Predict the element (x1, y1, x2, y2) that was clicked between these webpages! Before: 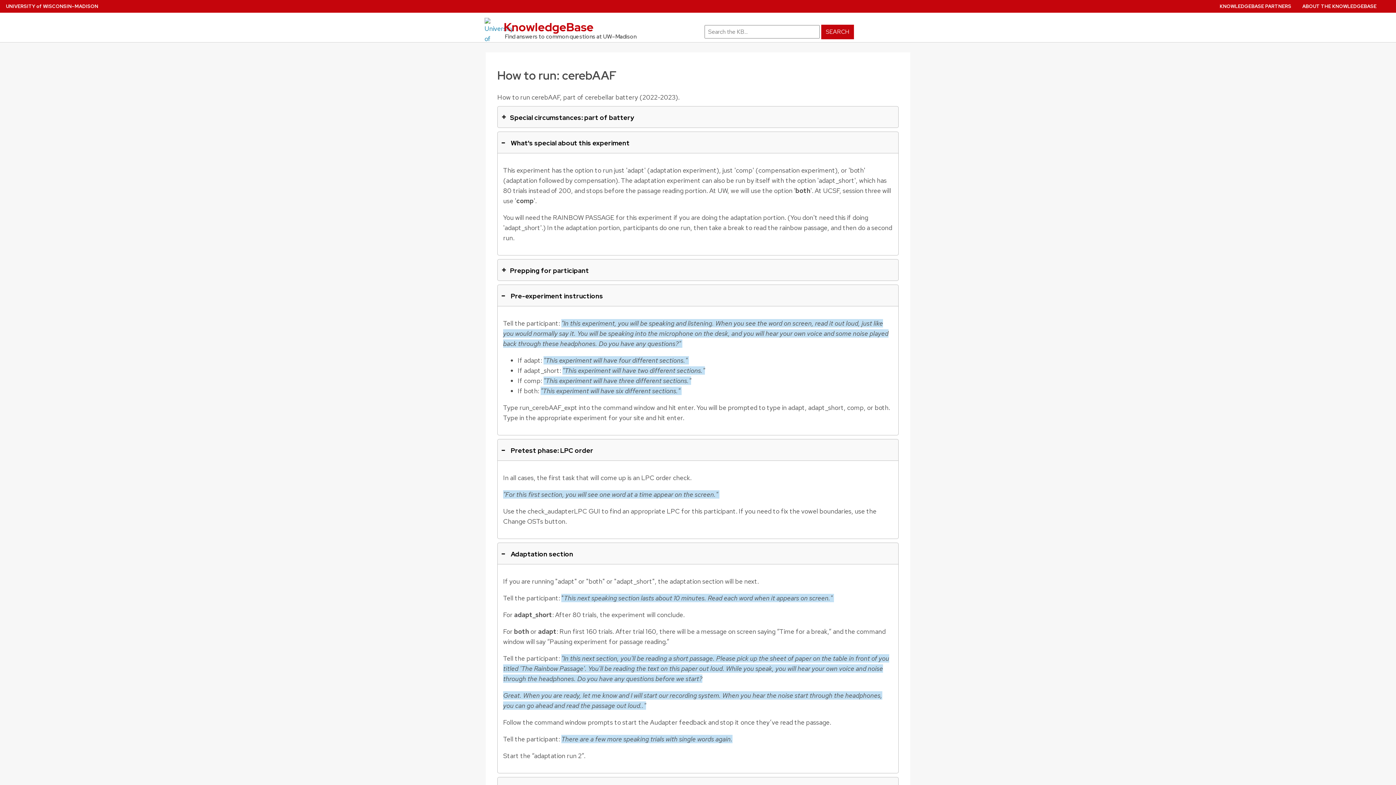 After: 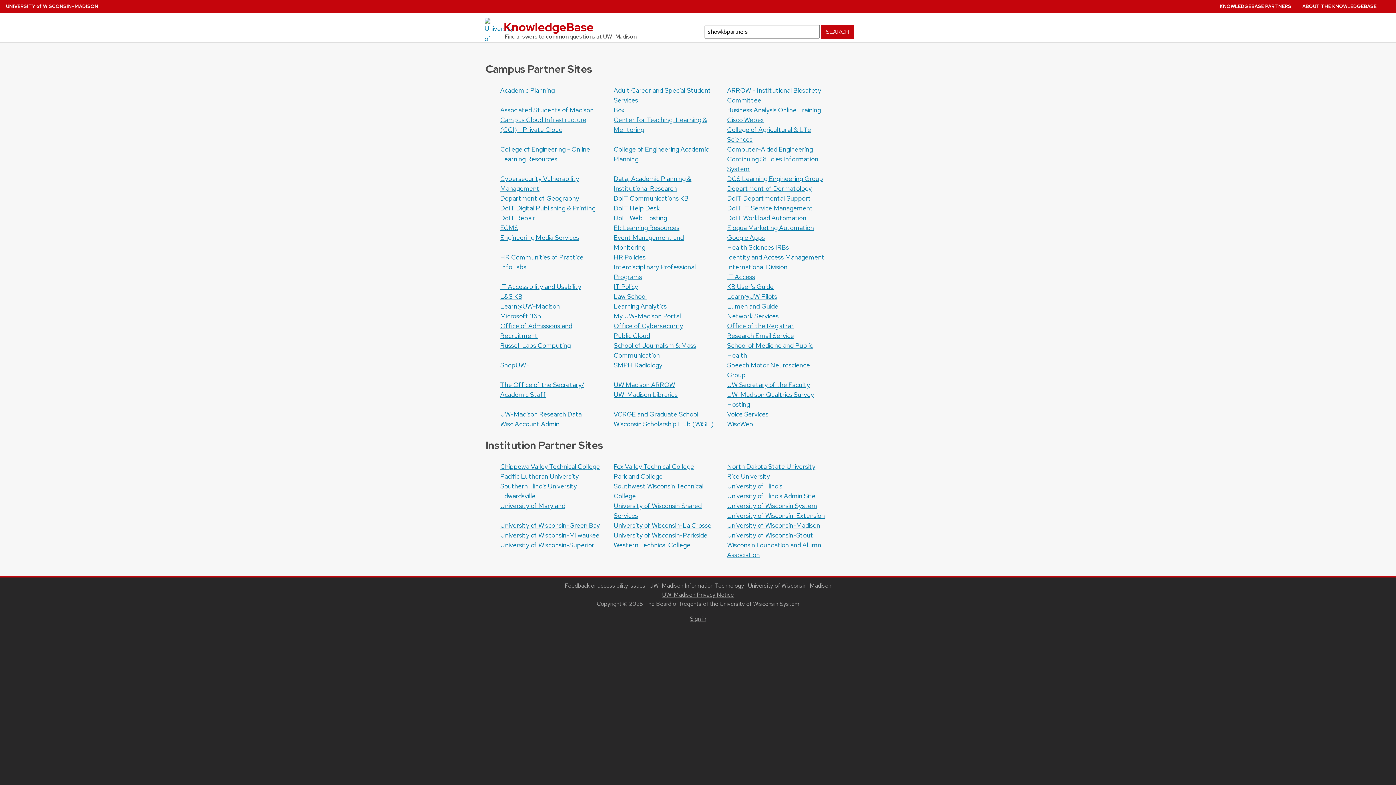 Action: bbox: (1220, 3, 1291, 9) label: KNOWLEDGEBASE PARTNERS